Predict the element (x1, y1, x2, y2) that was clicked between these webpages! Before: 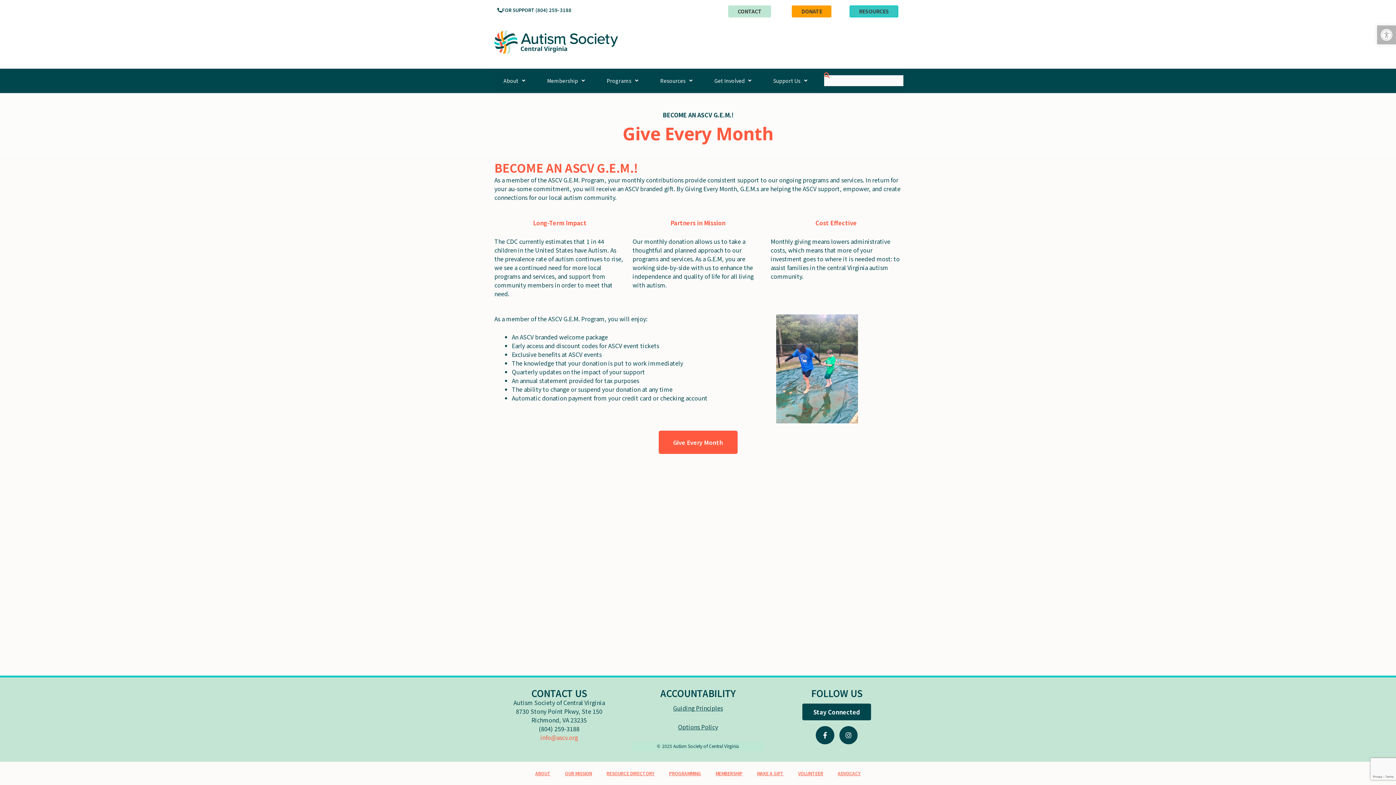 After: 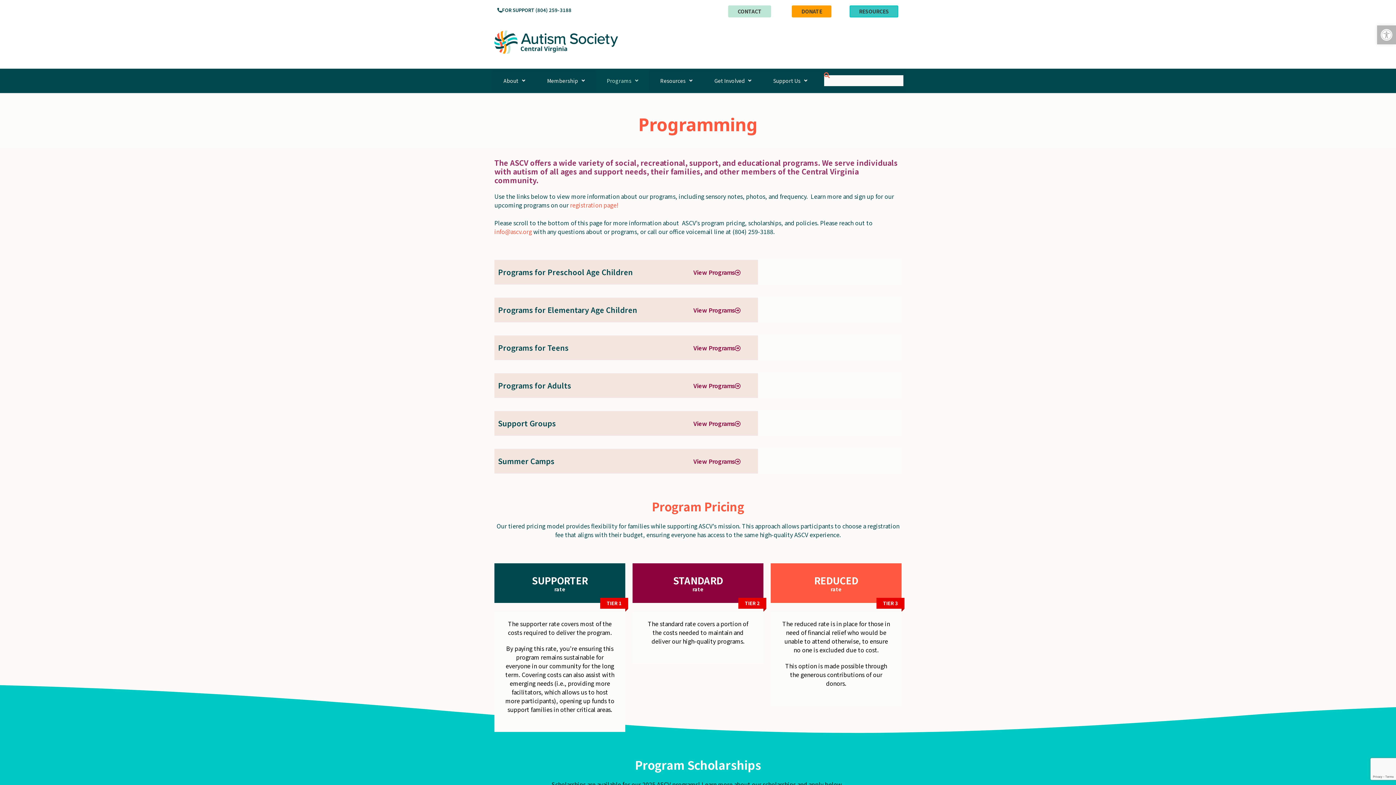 Action: label: PROGRAMMING bbox: (662, 765, 708, 781)